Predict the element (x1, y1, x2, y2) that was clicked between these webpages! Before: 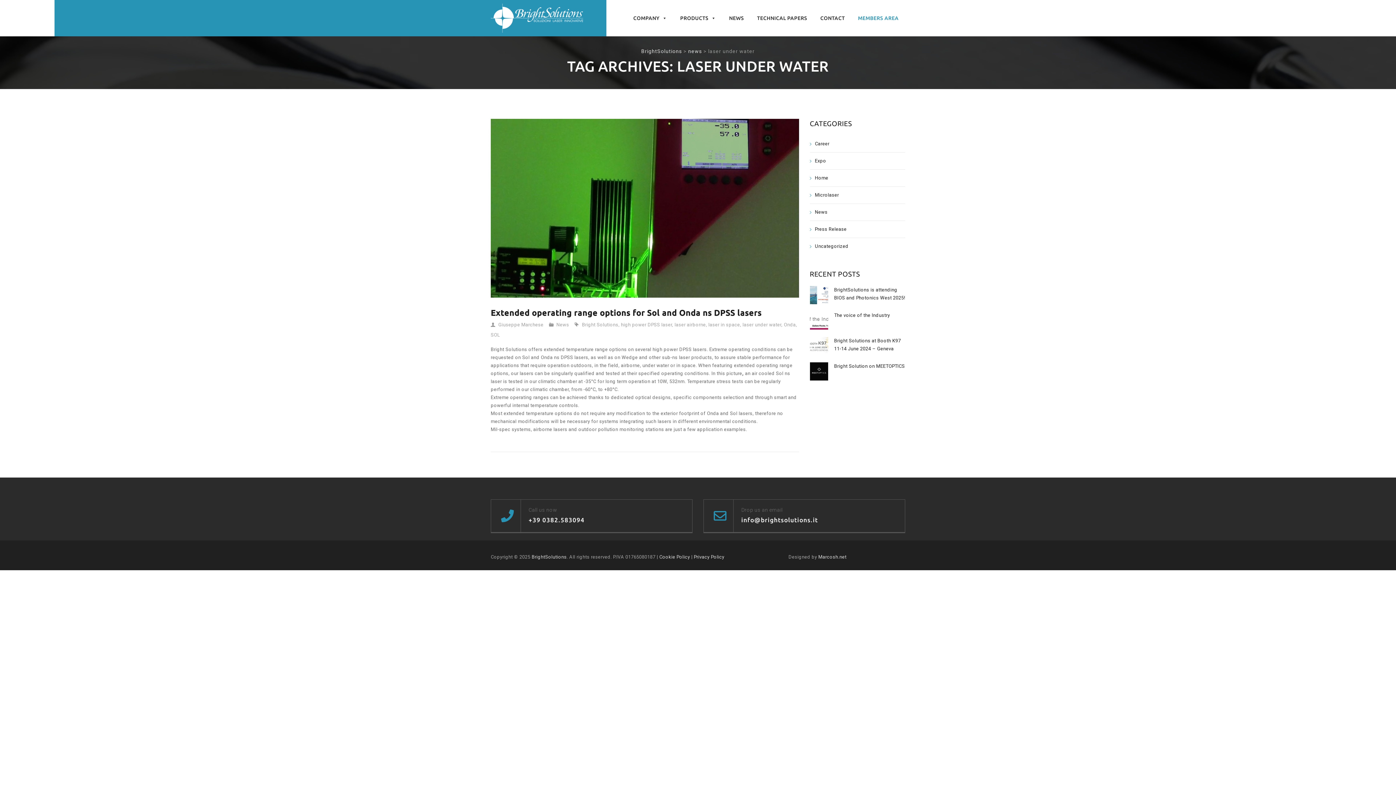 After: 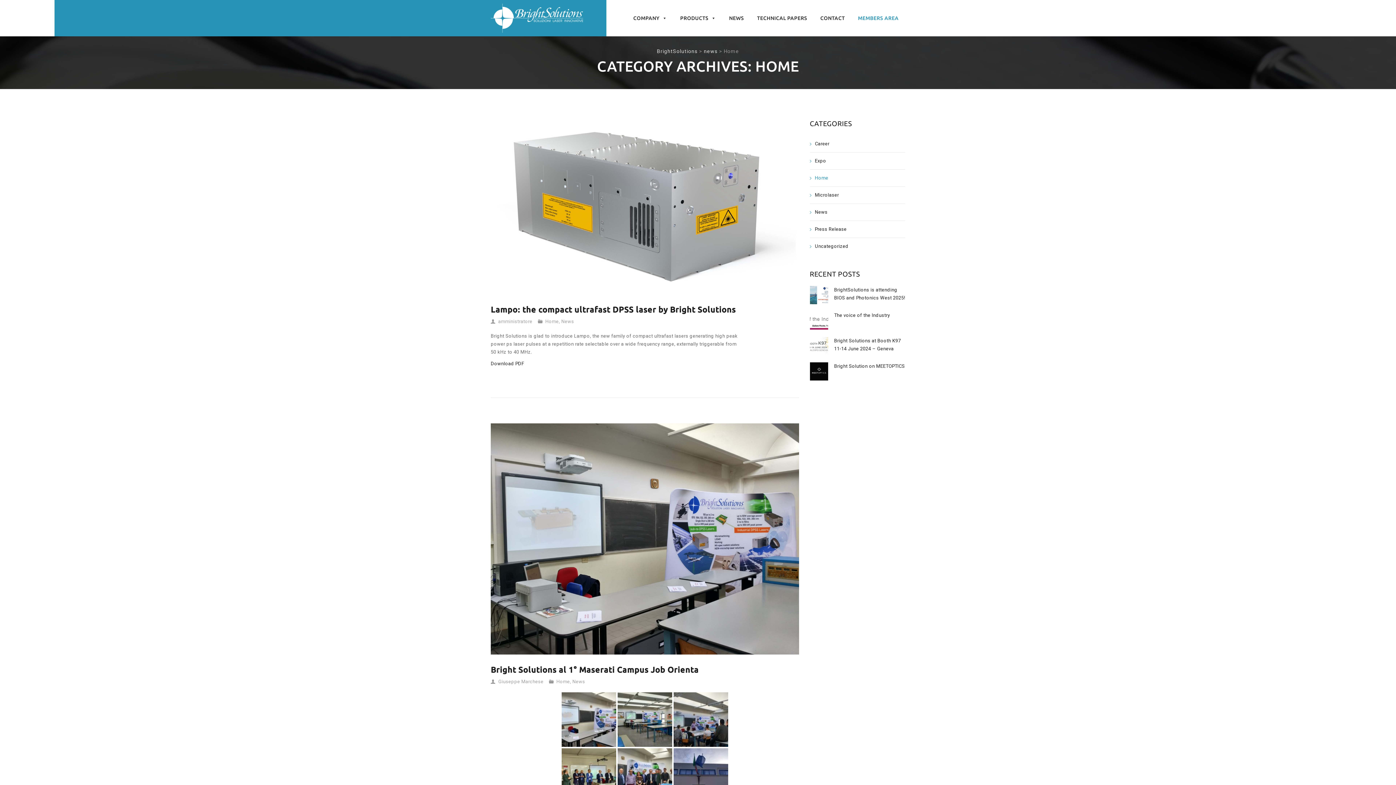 Action: label: Home bbox: (810, 174, 828, 182)